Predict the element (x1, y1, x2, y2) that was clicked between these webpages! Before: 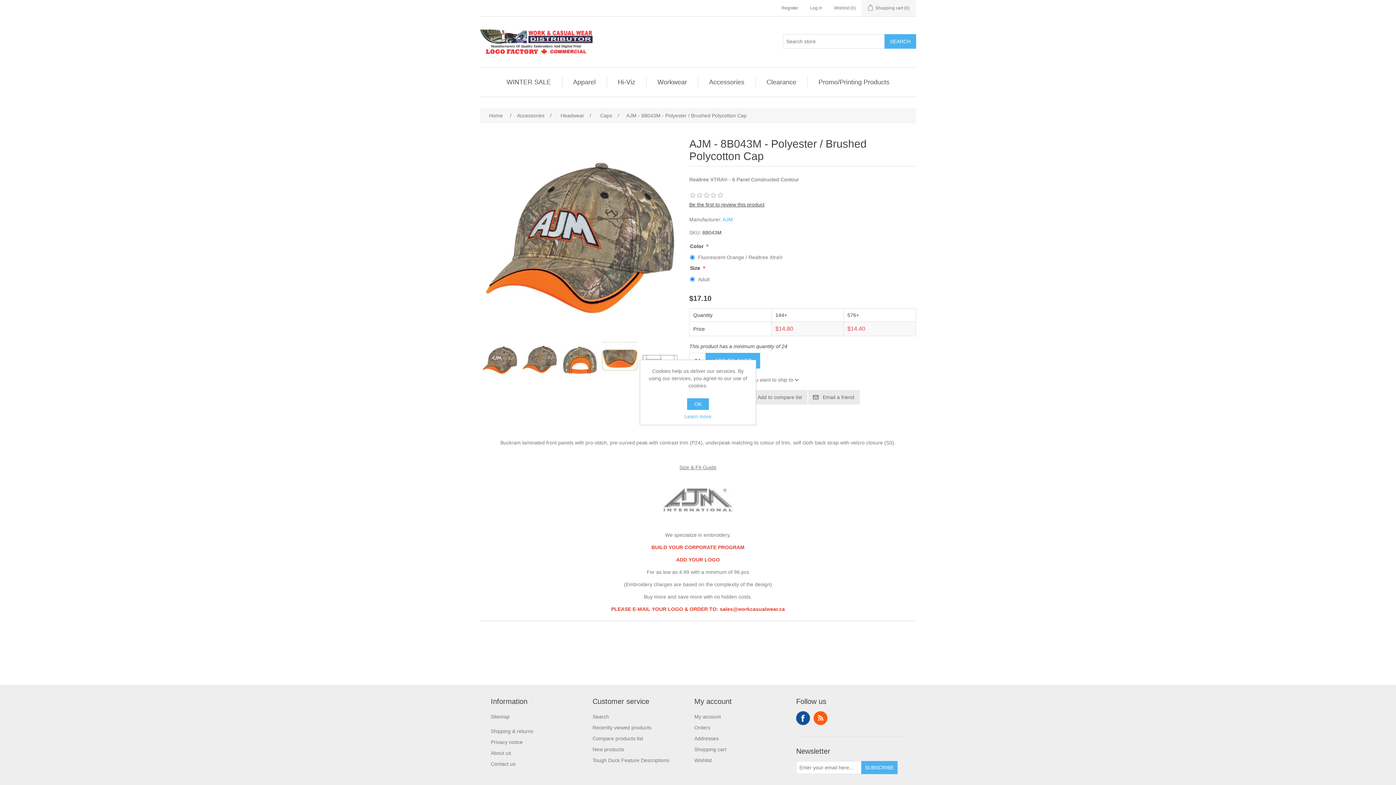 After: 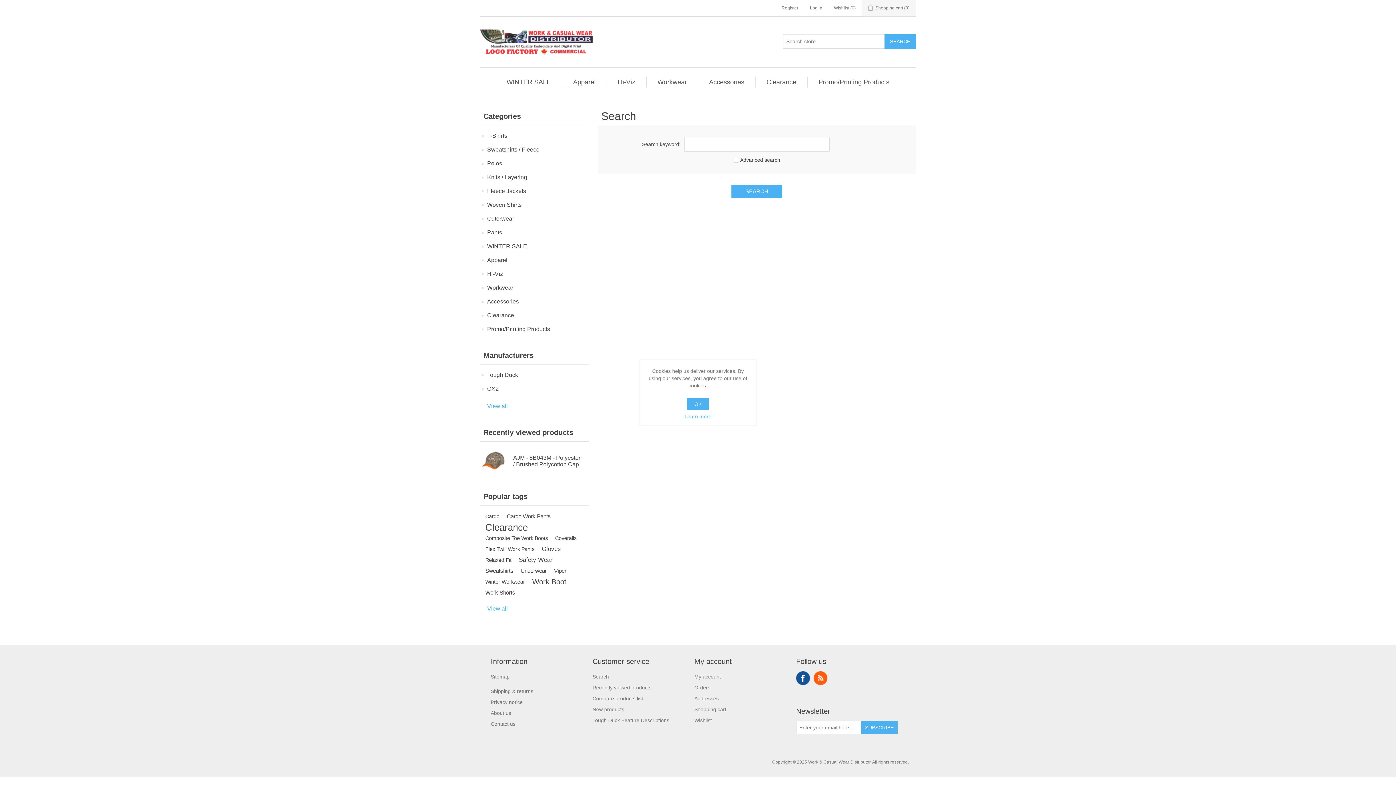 Action: bbox: (592, 714, 609, 719) label: Search